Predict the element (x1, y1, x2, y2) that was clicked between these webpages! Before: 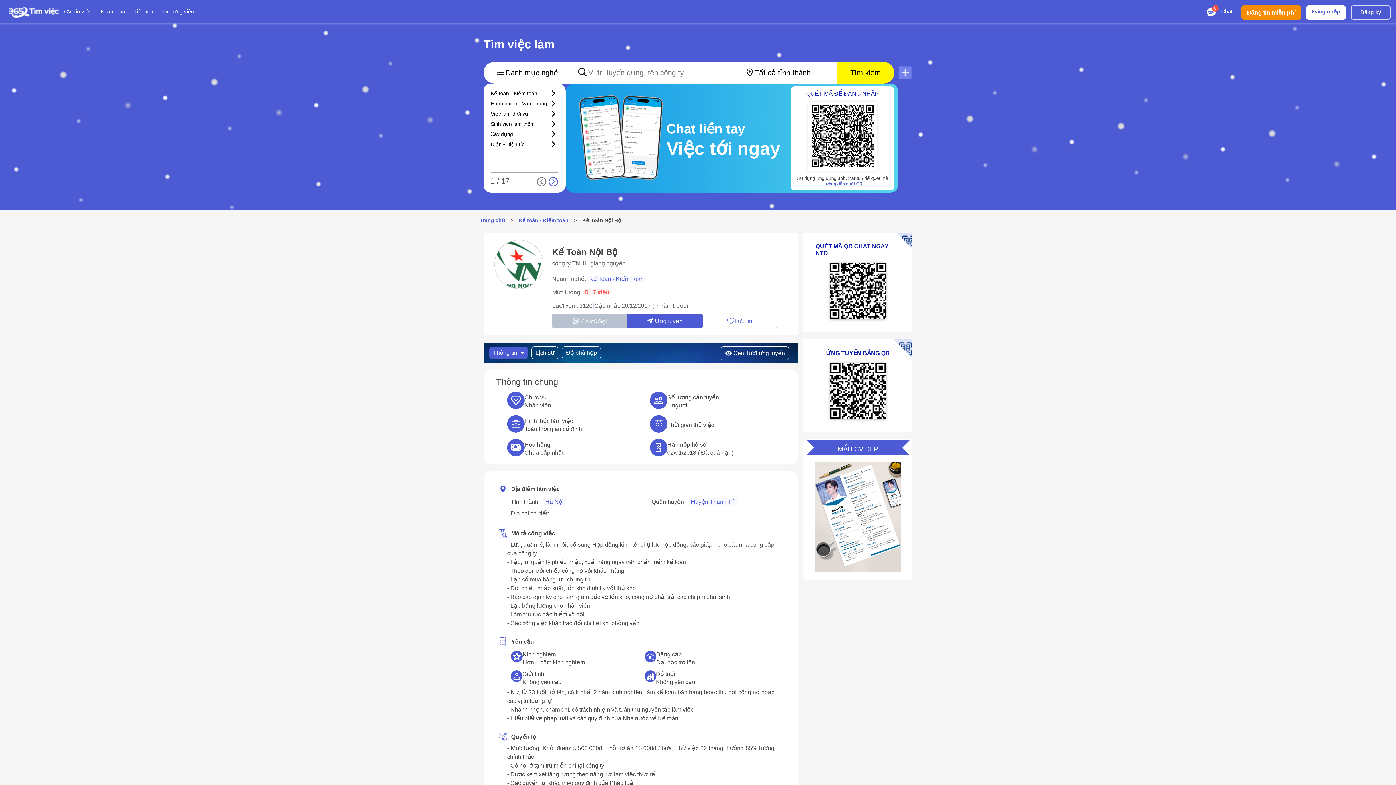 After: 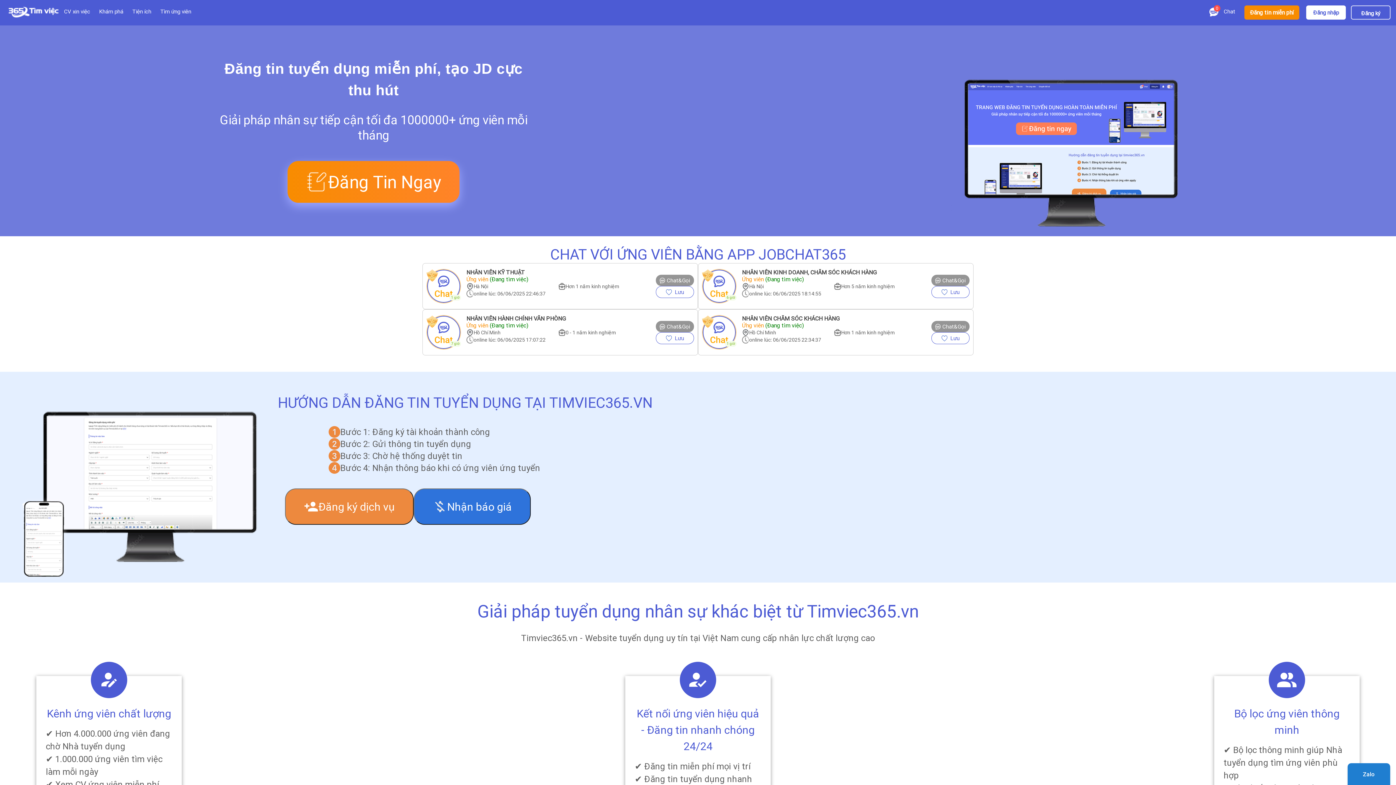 Action: label: Đăng tin miễn phí bbox: (1247, 5, 1296, 19)